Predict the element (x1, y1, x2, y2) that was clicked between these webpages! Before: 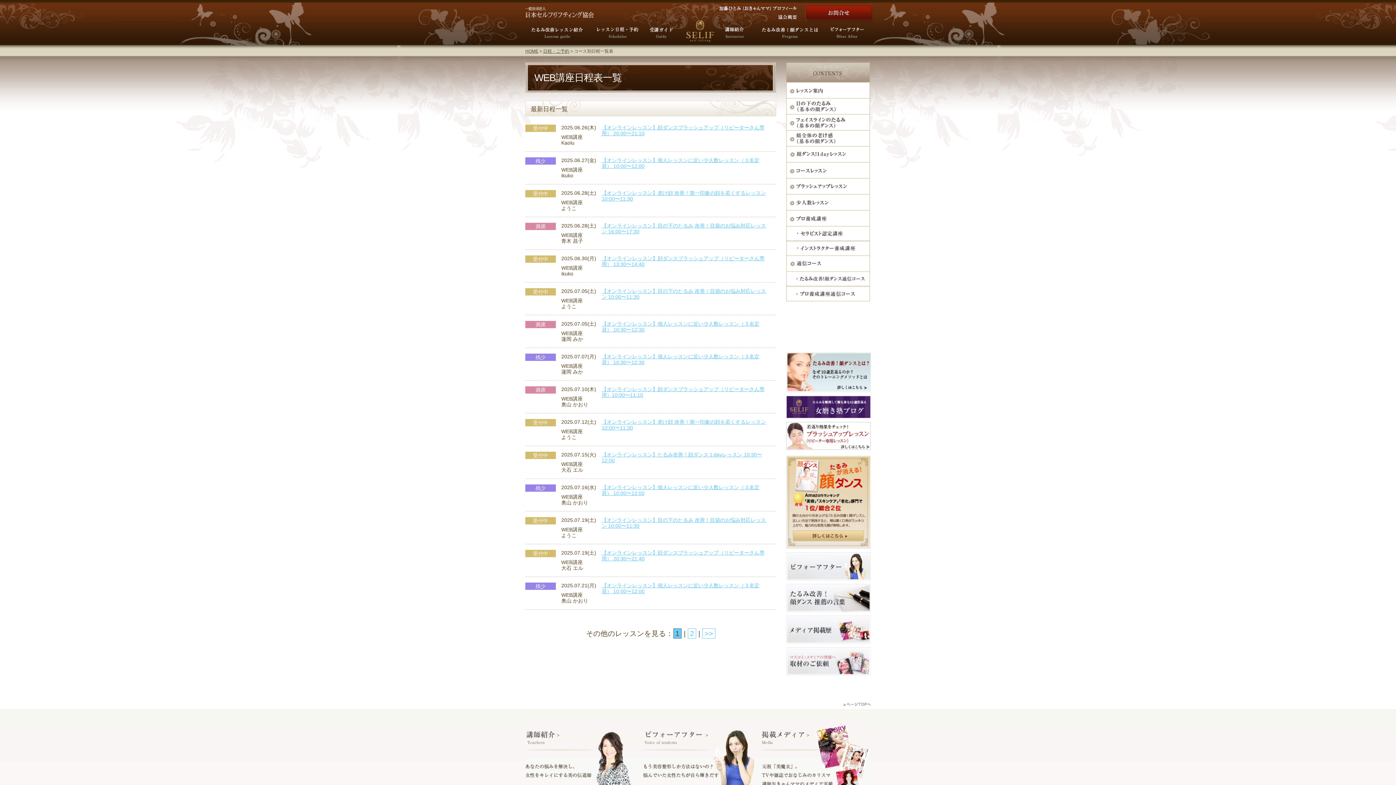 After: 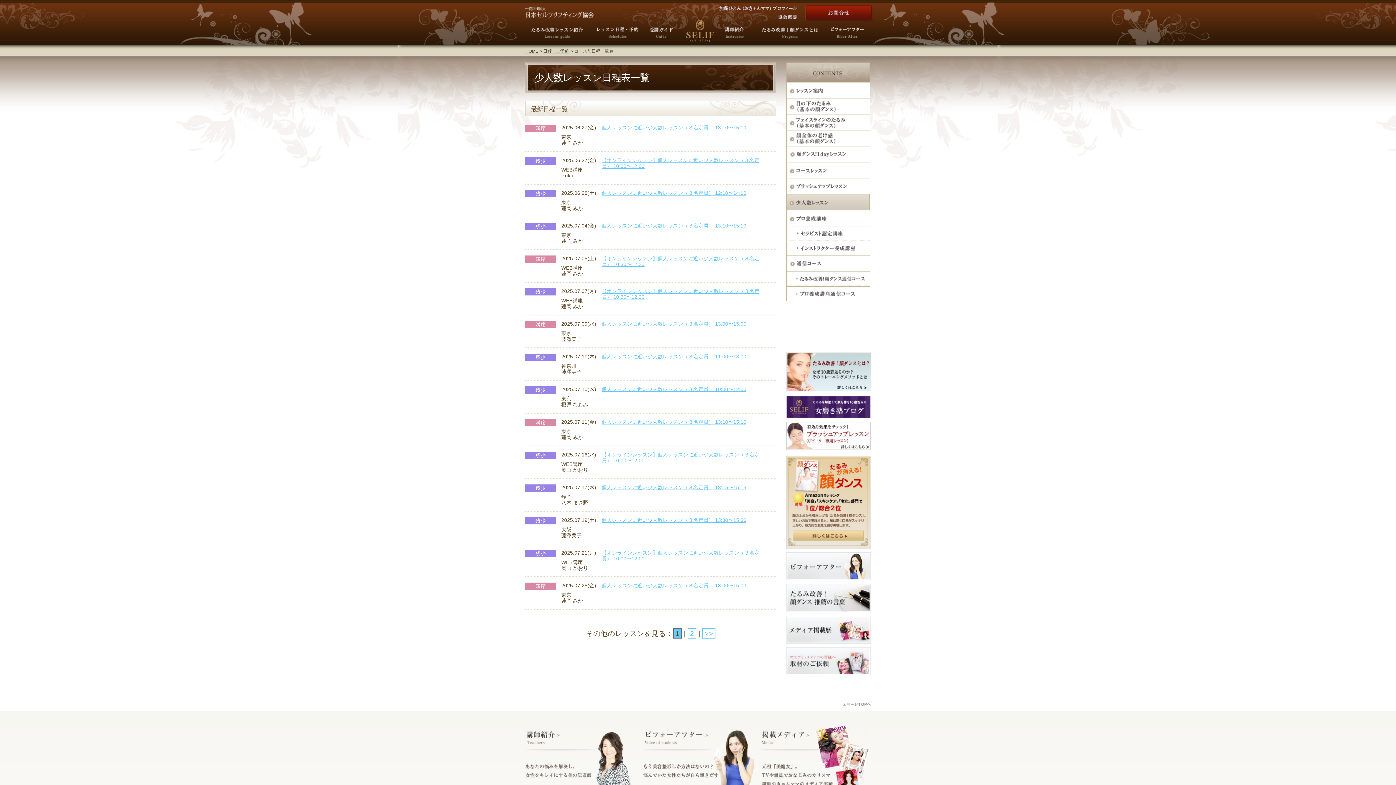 Action: bbox: (786, 204, 869, 209)